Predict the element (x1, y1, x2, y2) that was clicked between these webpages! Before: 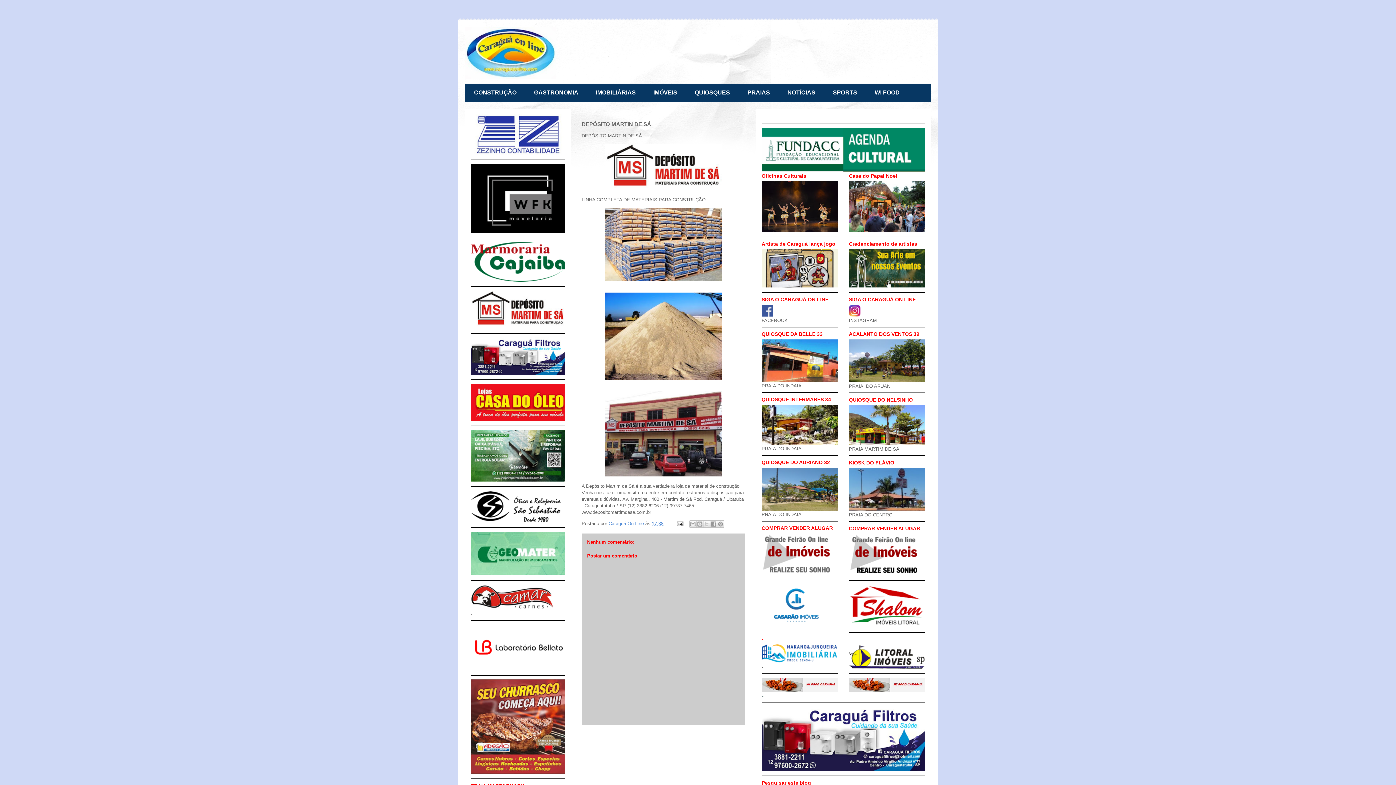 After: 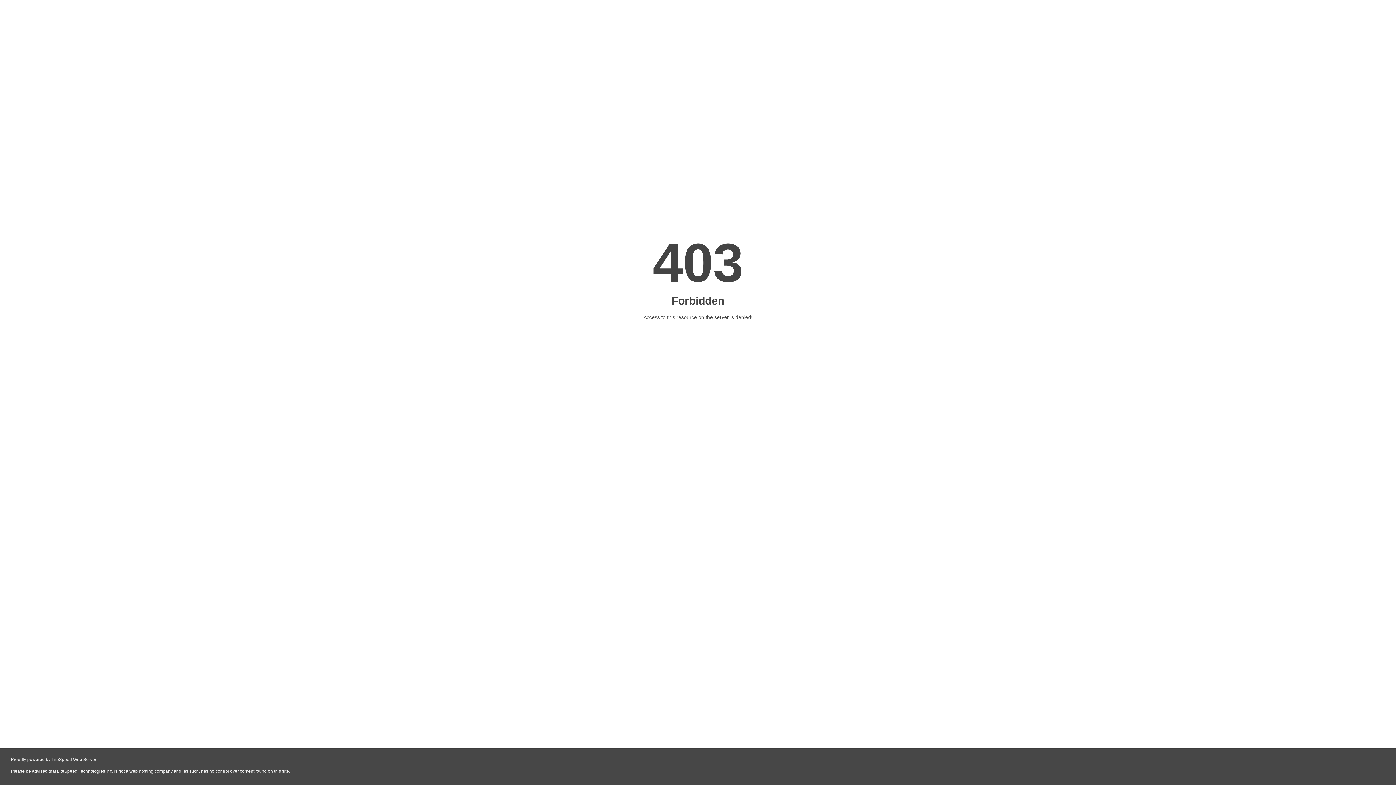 Action: bbox: (761, 283, 838, 288)